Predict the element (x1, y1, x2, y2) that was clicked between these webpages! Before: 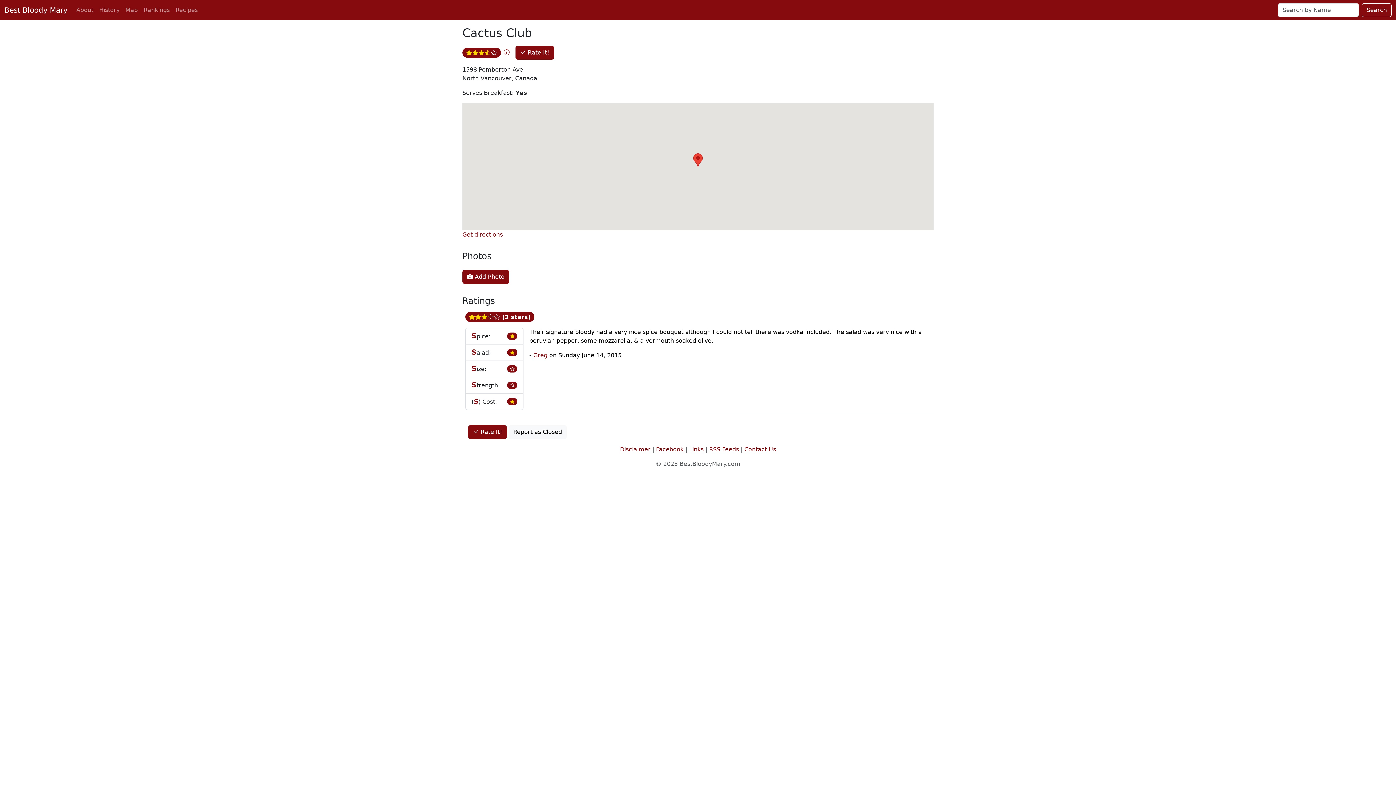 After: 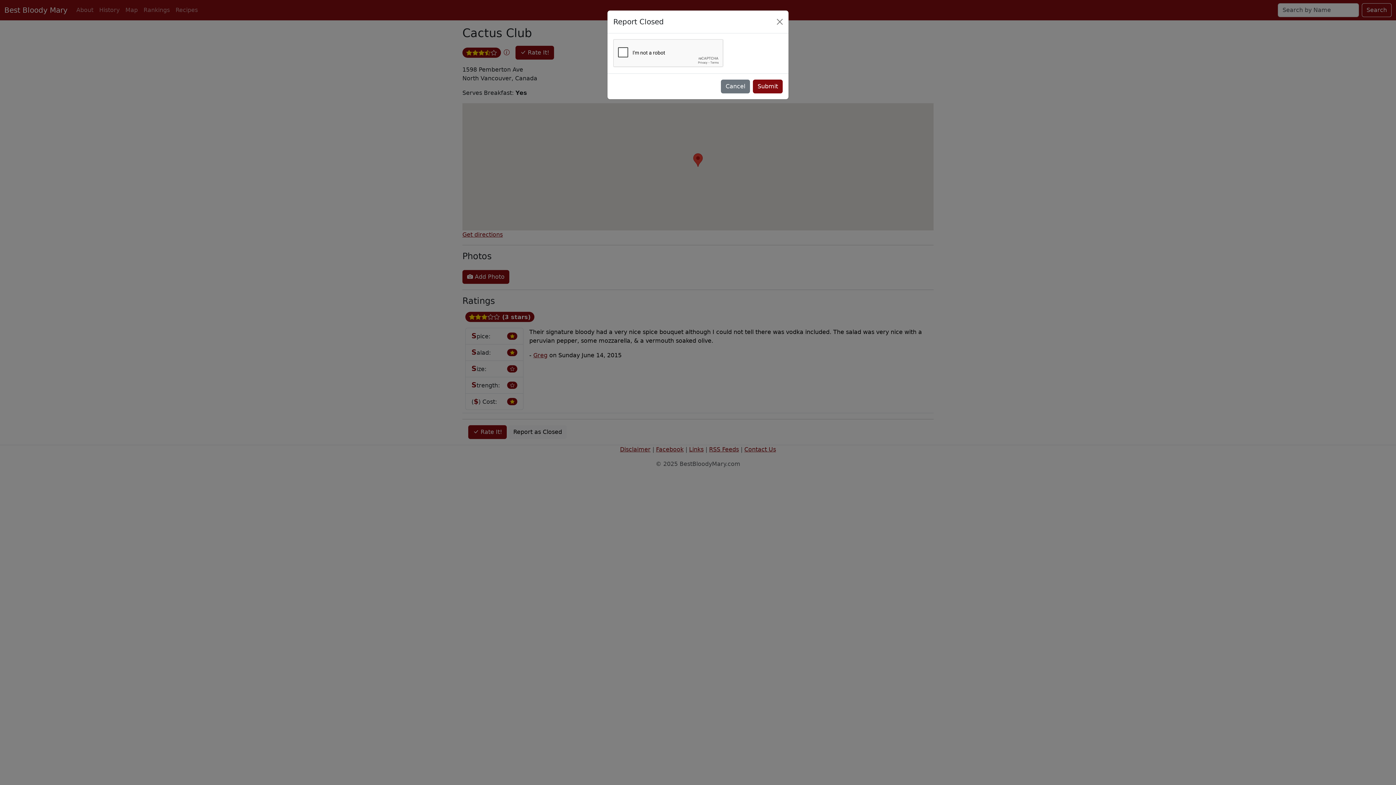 Action: bbox: (508, 425, 566, 439) label: Report as Closed